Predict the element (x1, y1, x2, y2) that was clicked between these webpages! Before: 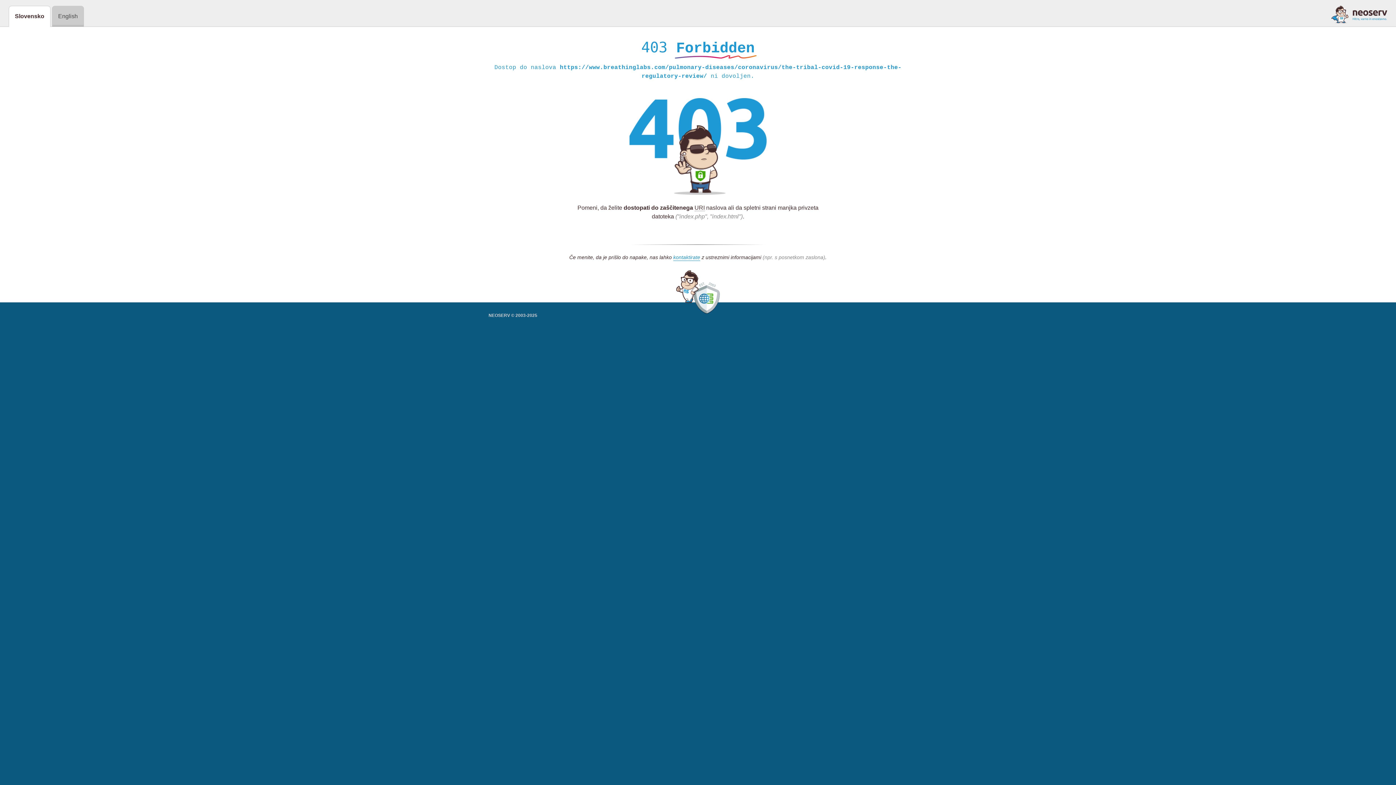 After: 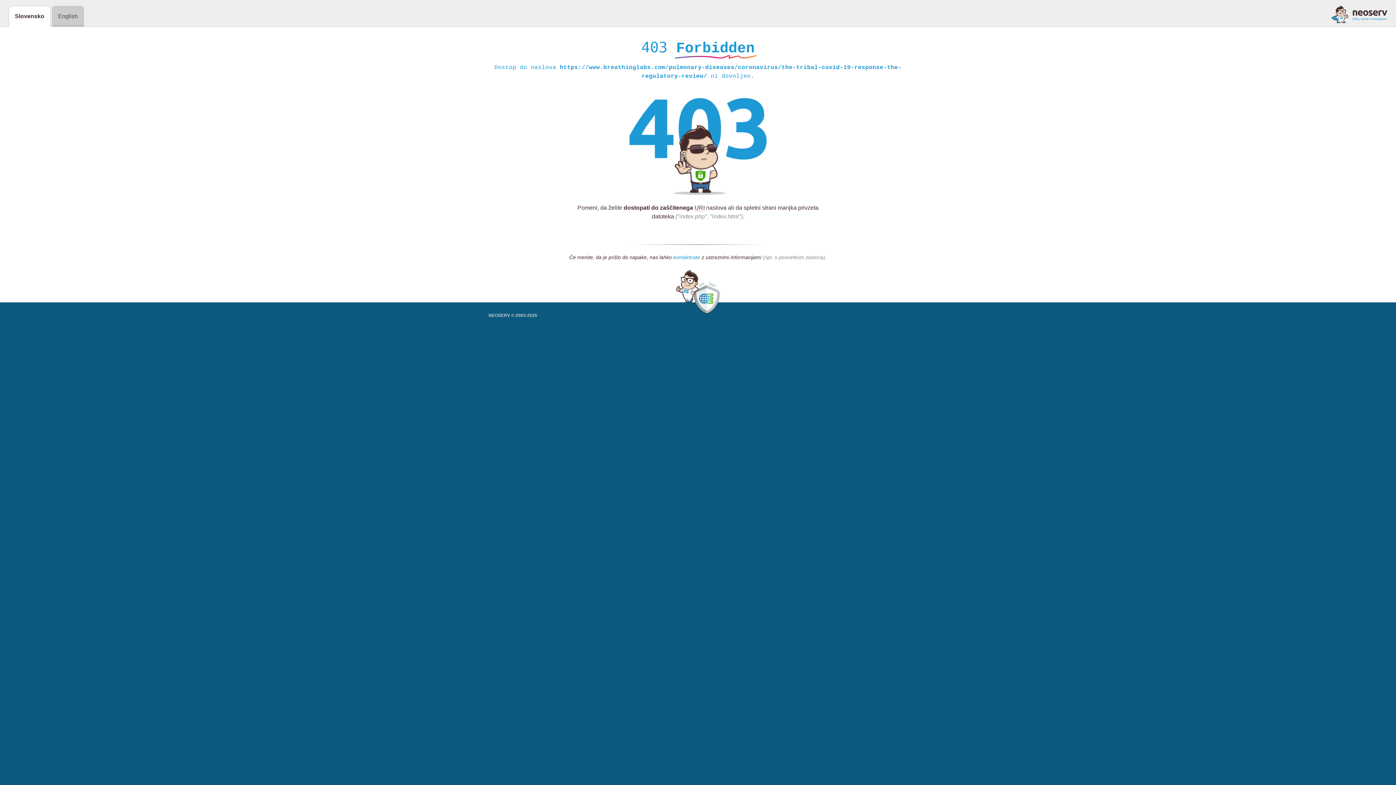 Action: bbox: (673, 254, 700, 261) label: kontaktirate